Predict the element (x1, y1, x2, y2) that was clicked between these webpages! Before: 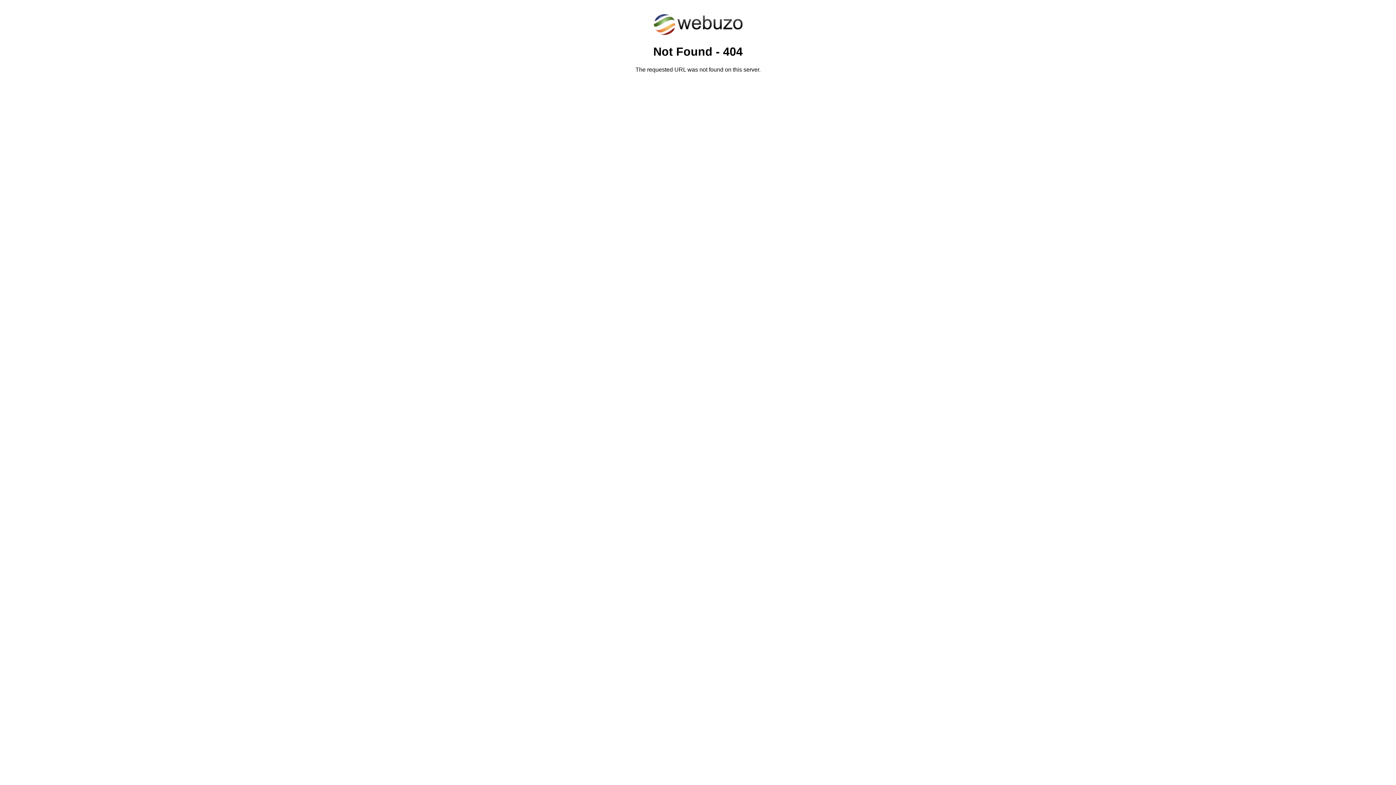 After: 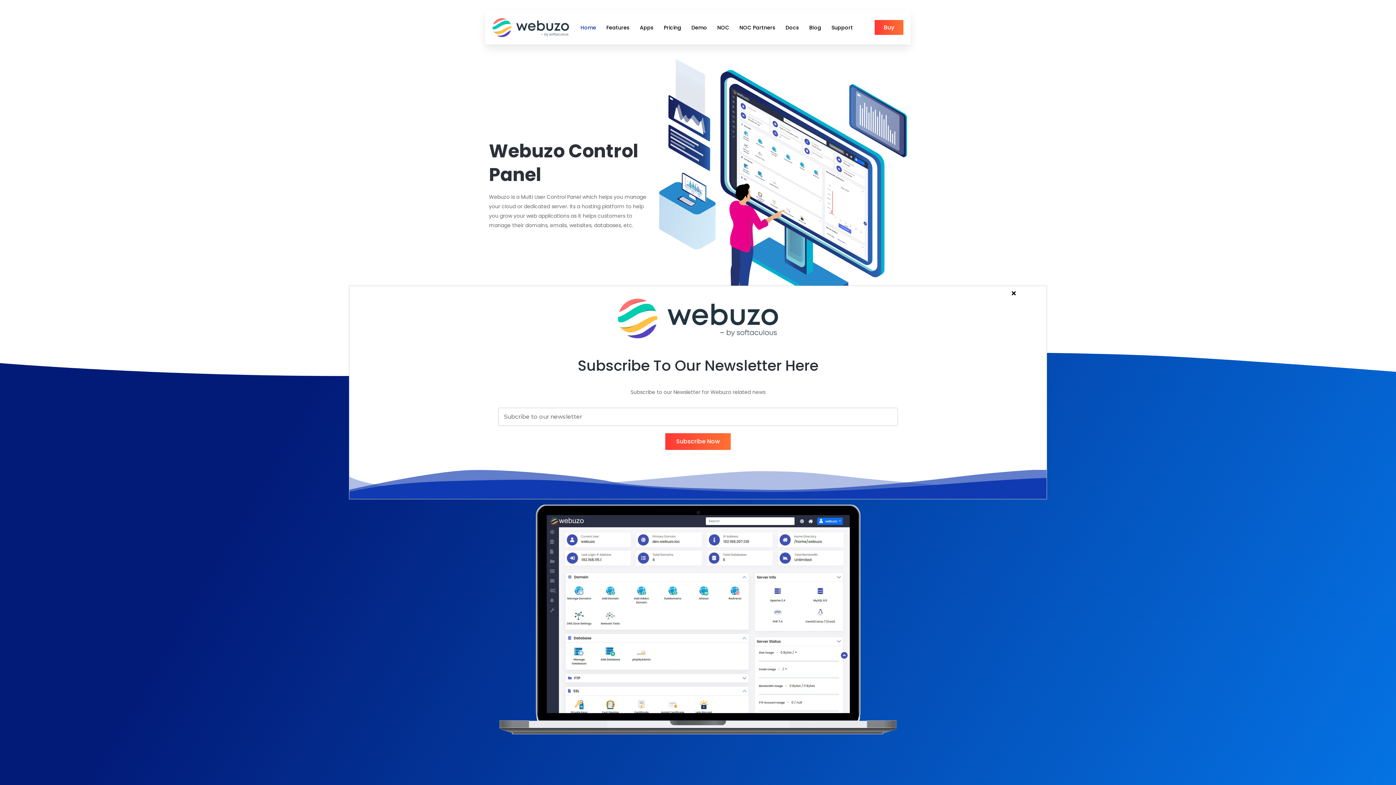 Action: bbox: (652, 30, 743, 37)